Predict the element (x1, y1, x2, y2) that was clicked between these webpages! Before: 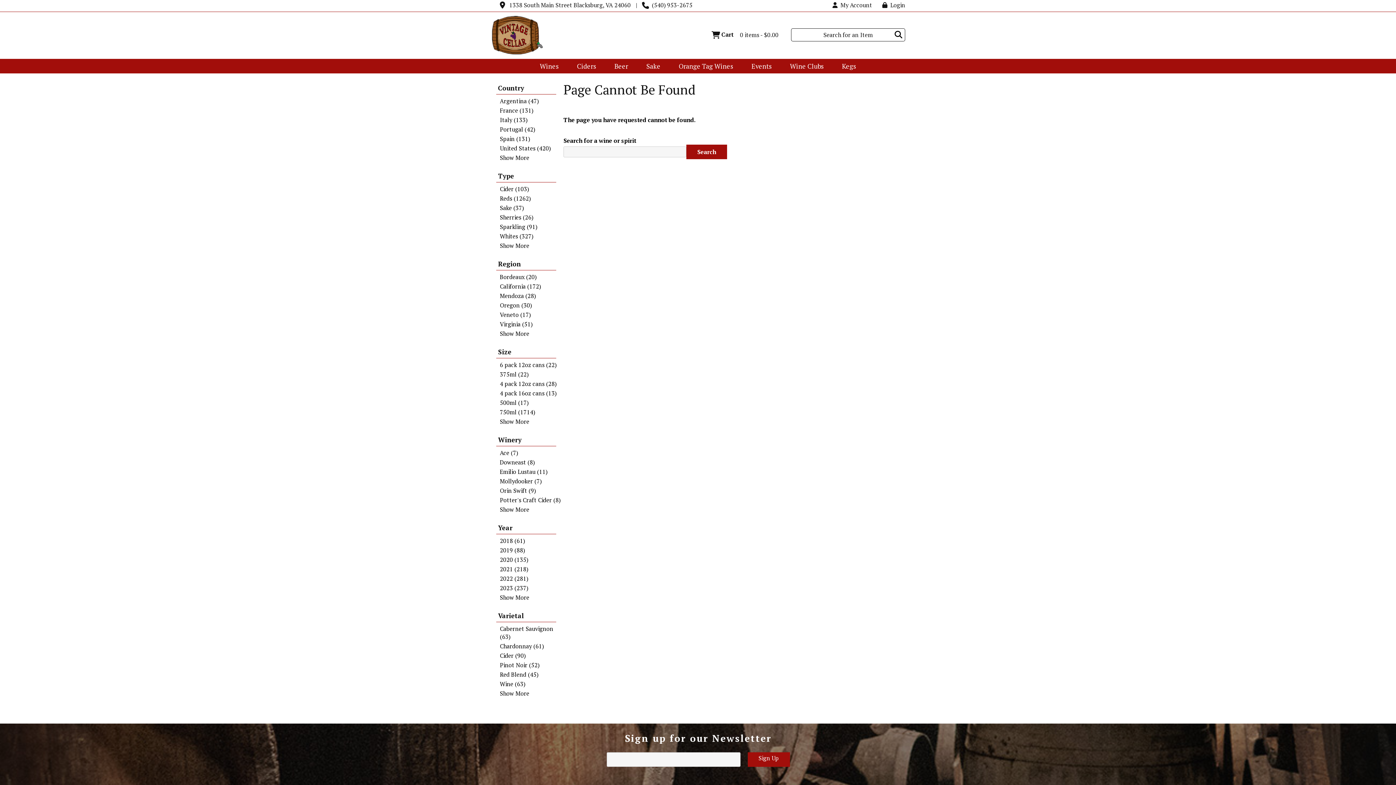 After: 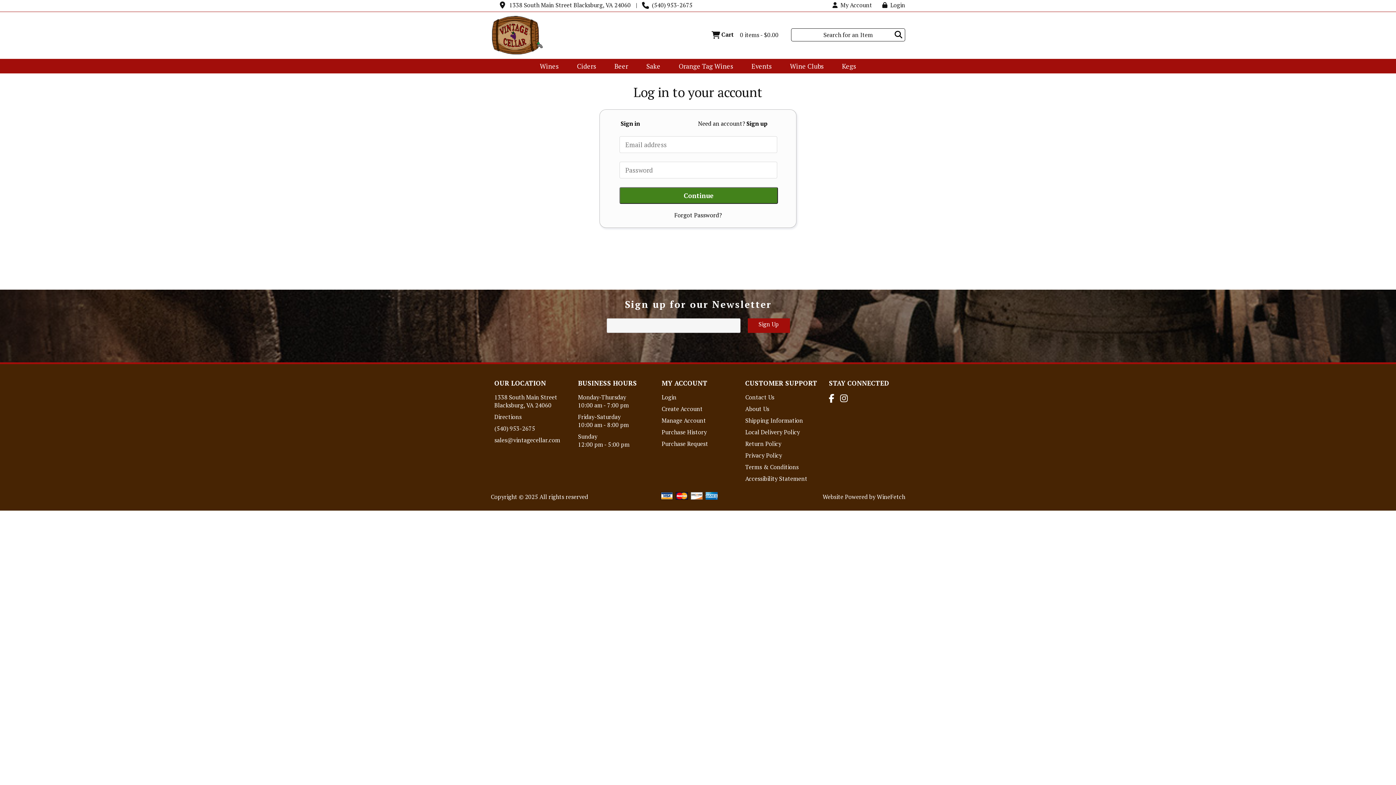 Action: label:   Login bbox: (882, 1, 905, 9)